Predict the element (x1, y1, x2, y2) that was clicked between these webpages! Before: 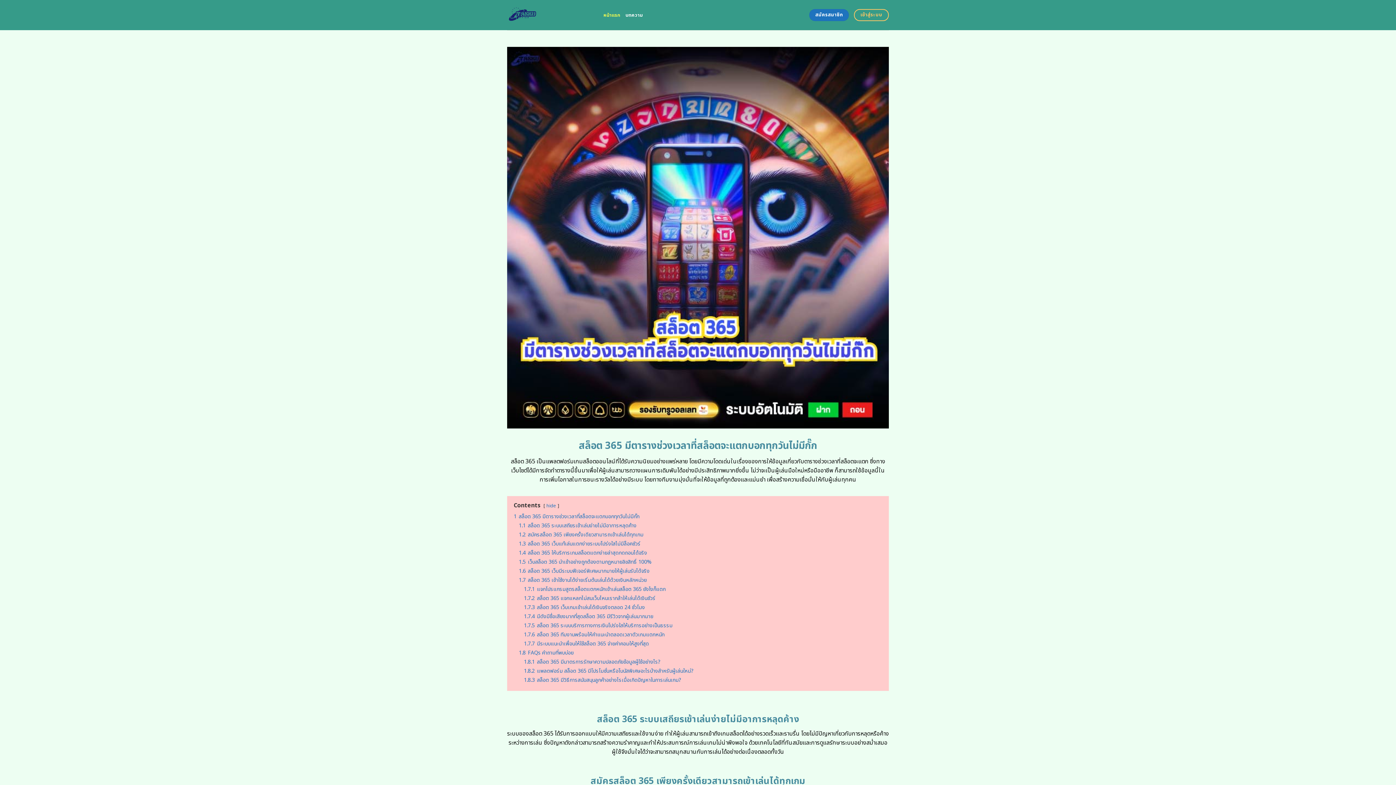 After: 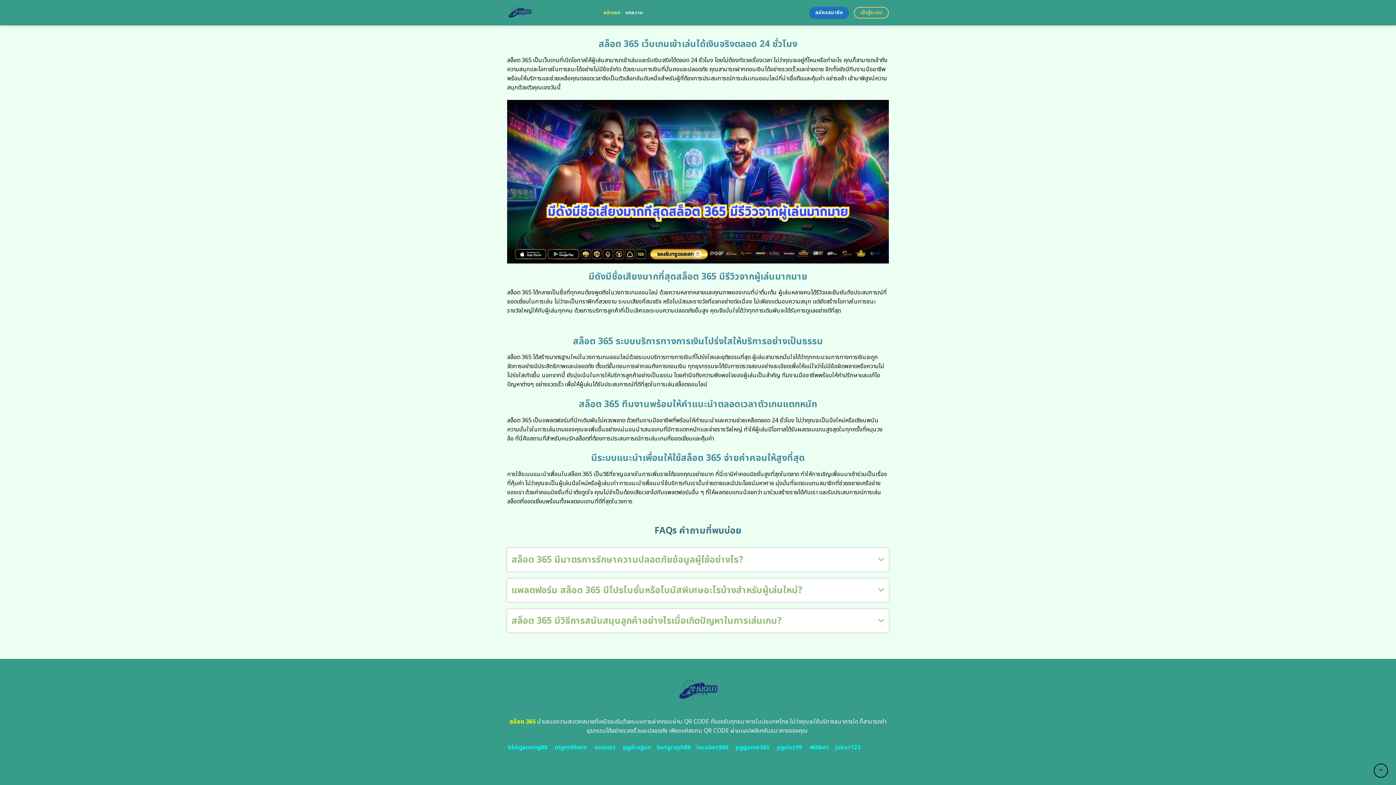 Action: label: 1.7.4 มีดังมีชื่อเสียงมากที่สุดสล็อต 365 มีรีวิวจากผู้เล่นมากมาย bbox: (524, 612, 653, 620)